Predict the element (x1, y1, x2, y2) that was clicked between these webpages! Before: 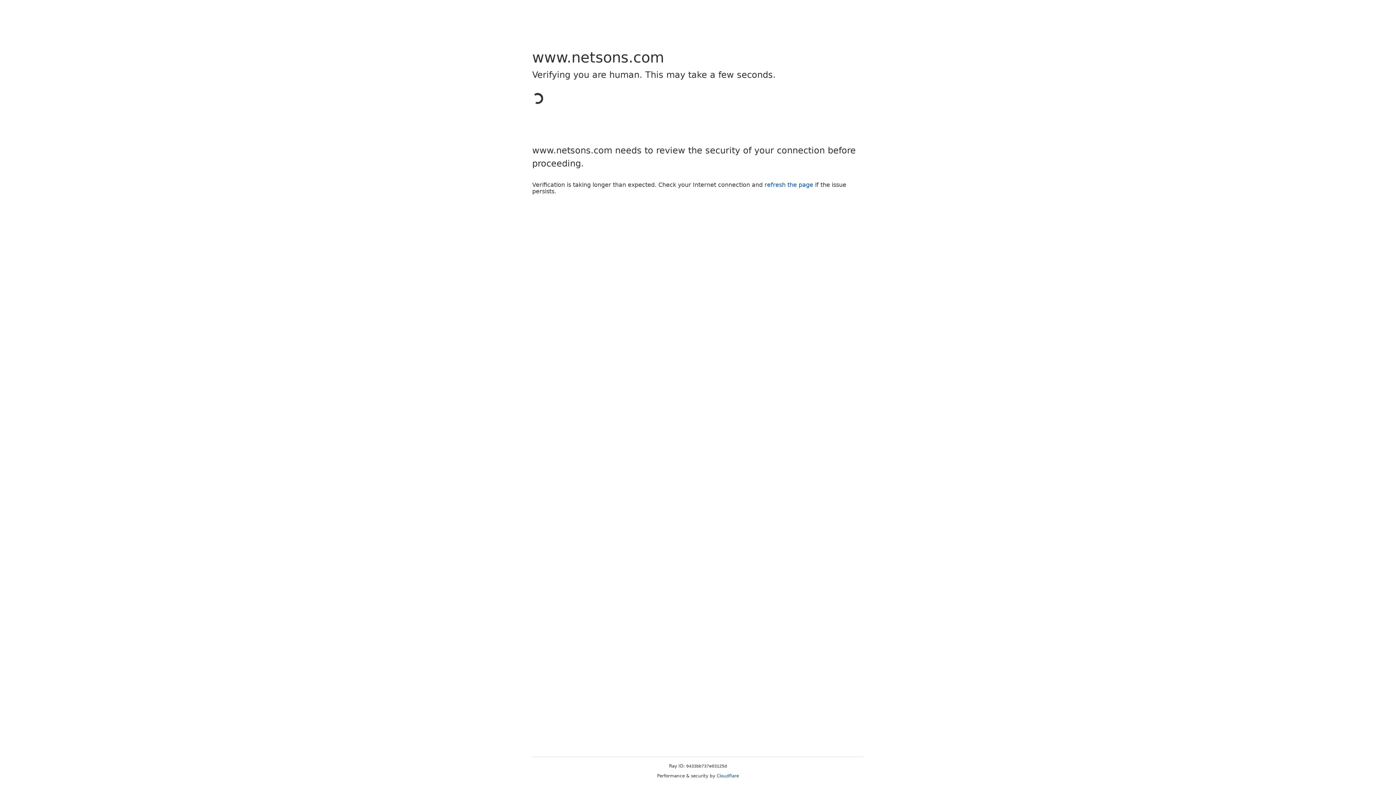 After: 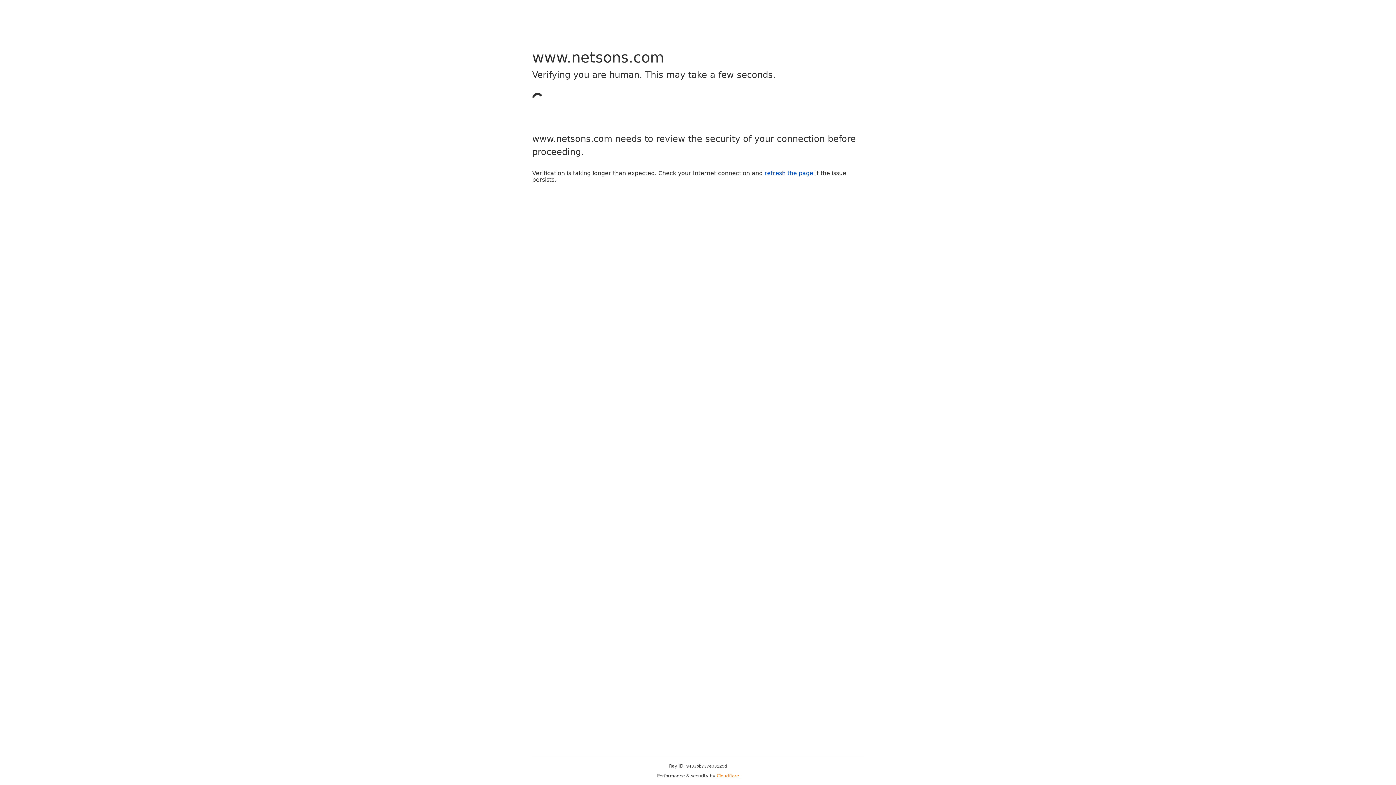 Action: bbox: (716, 773, 739, 778) label: Cloudflare